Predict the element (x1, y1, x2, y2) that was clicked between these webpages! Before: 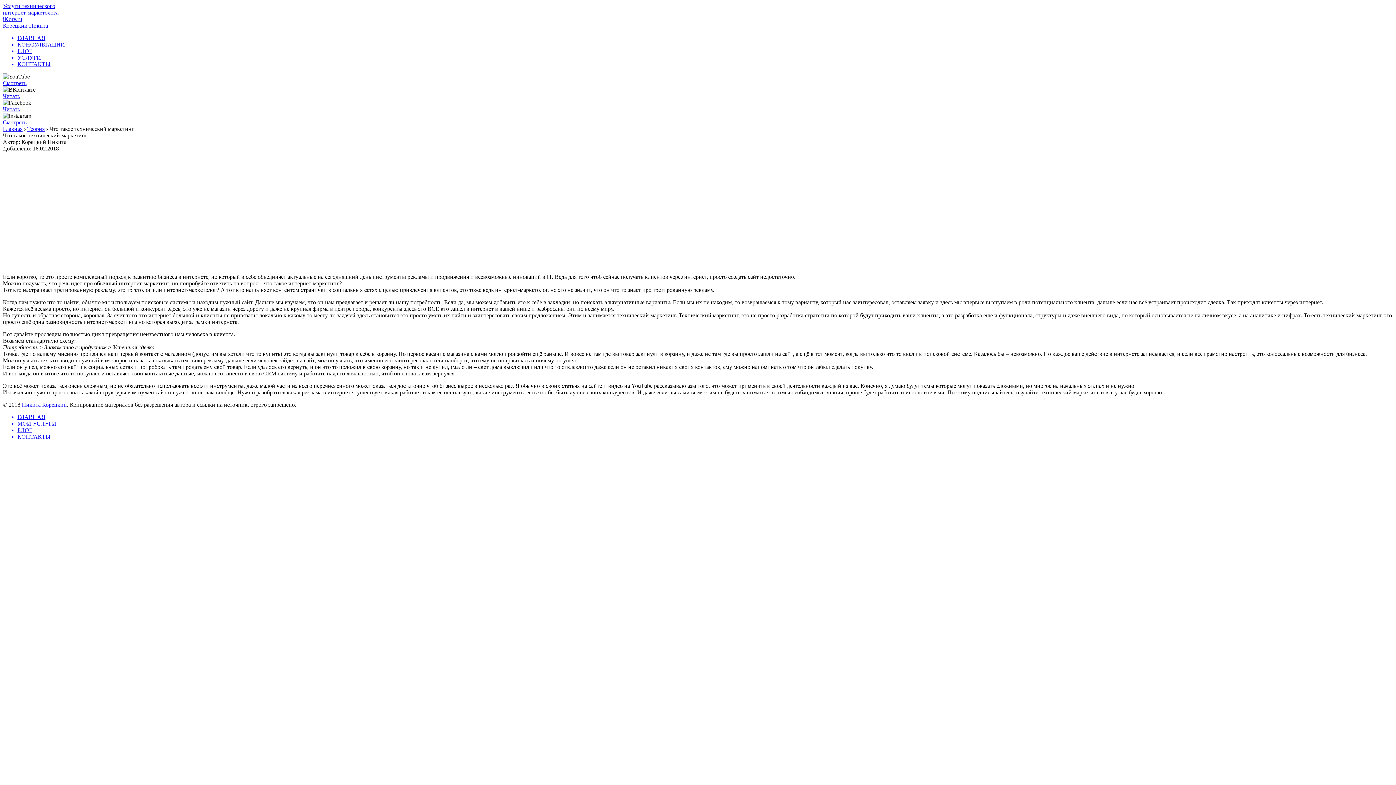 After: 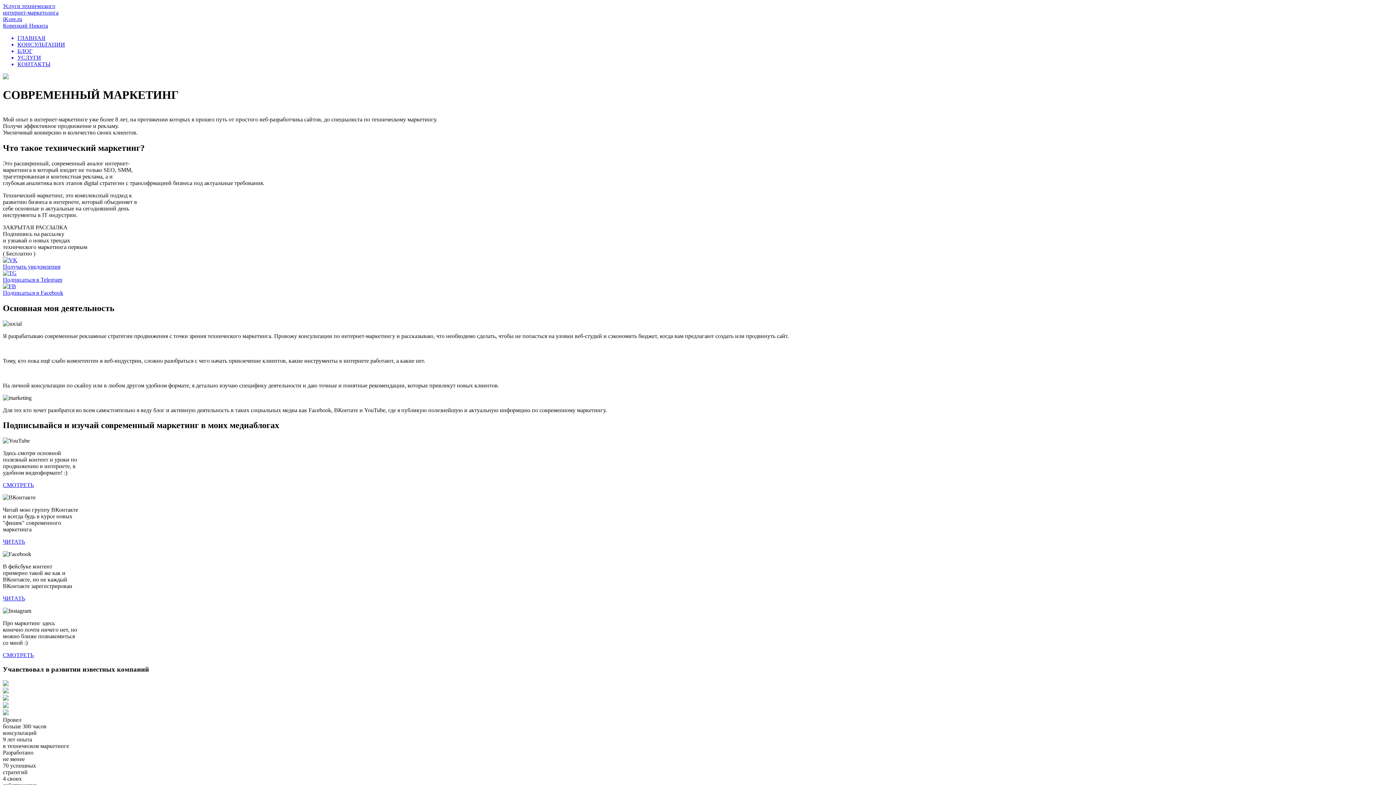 Action: label: ГЛАВНАЯ bbox: (17, 414, 1393, 420)